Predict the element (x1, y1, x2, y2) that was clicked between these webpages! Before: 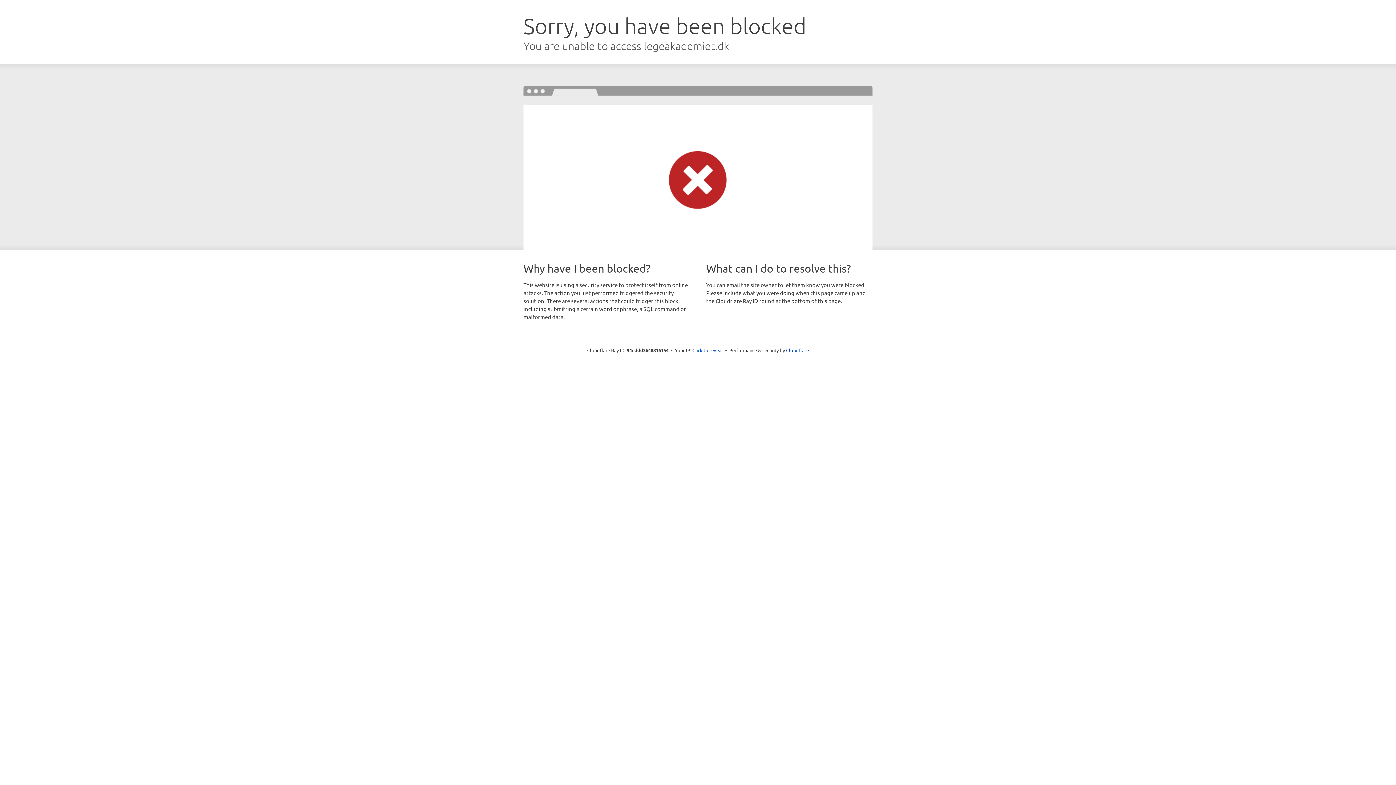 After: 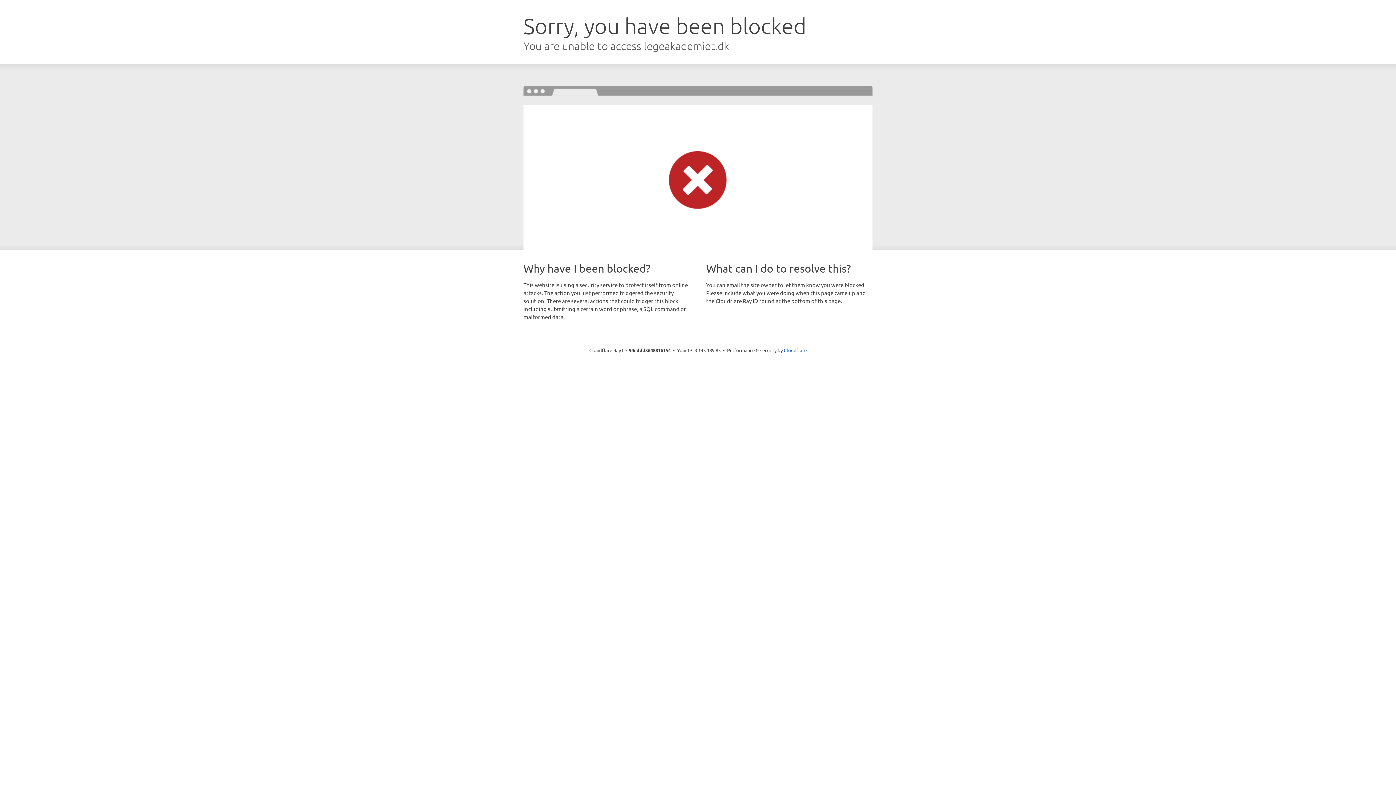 Action: label: Click to reveal bbox: (692, 346, 723, 353)